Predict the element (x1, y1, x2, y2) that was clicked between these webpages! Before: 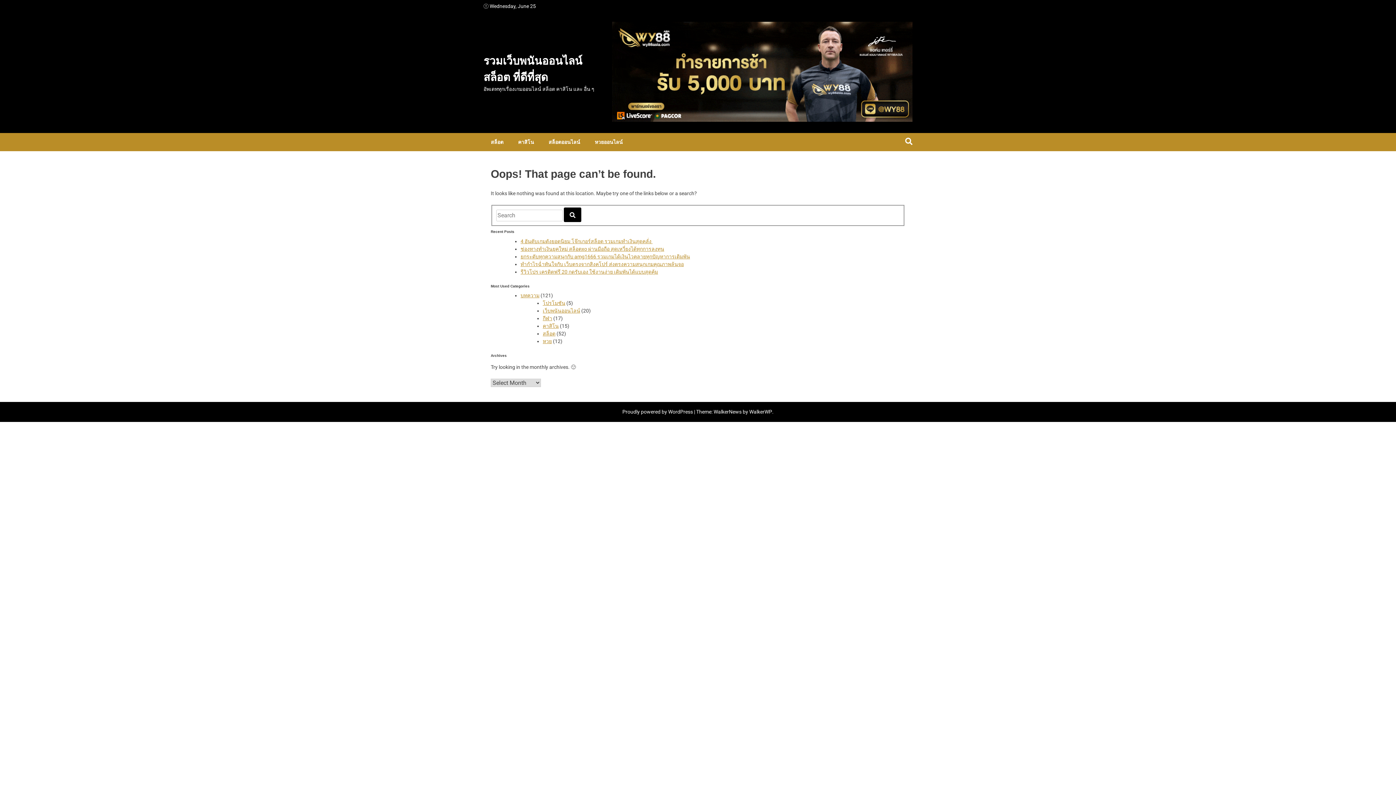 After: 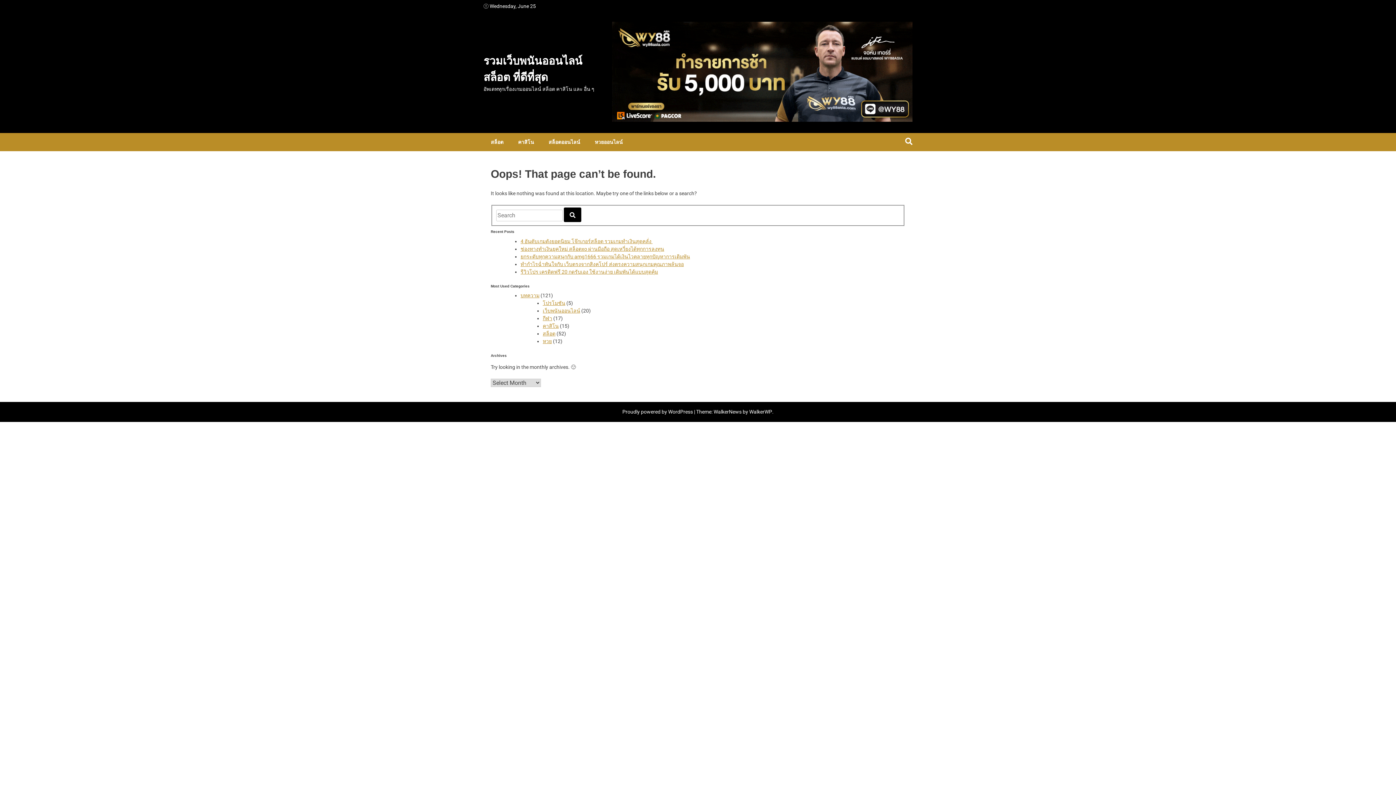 Action: bbox: (612, 117, 912, 123)